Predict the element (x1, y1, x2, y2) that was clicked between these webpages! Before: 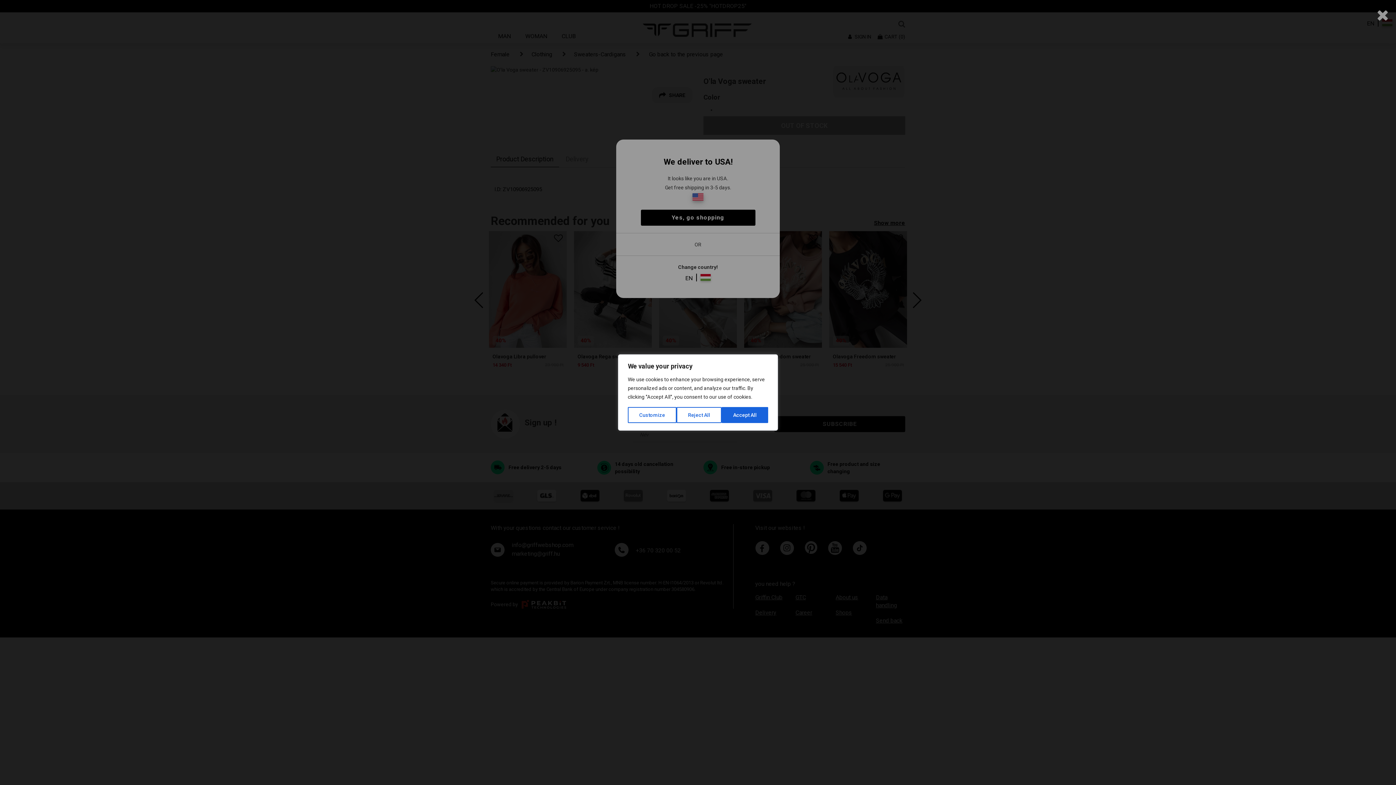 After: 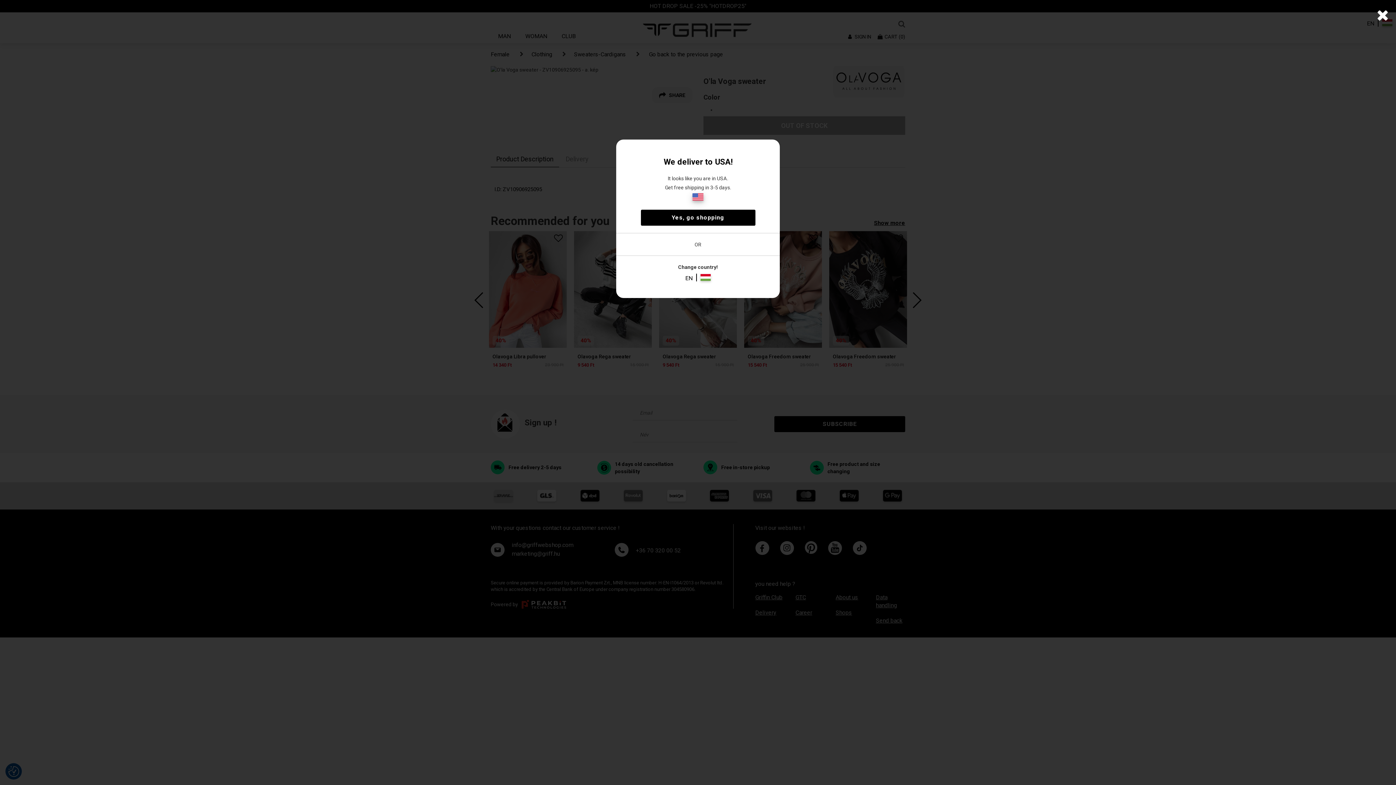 Action: bbox: (676, 407, 721, 423) label: Reject All